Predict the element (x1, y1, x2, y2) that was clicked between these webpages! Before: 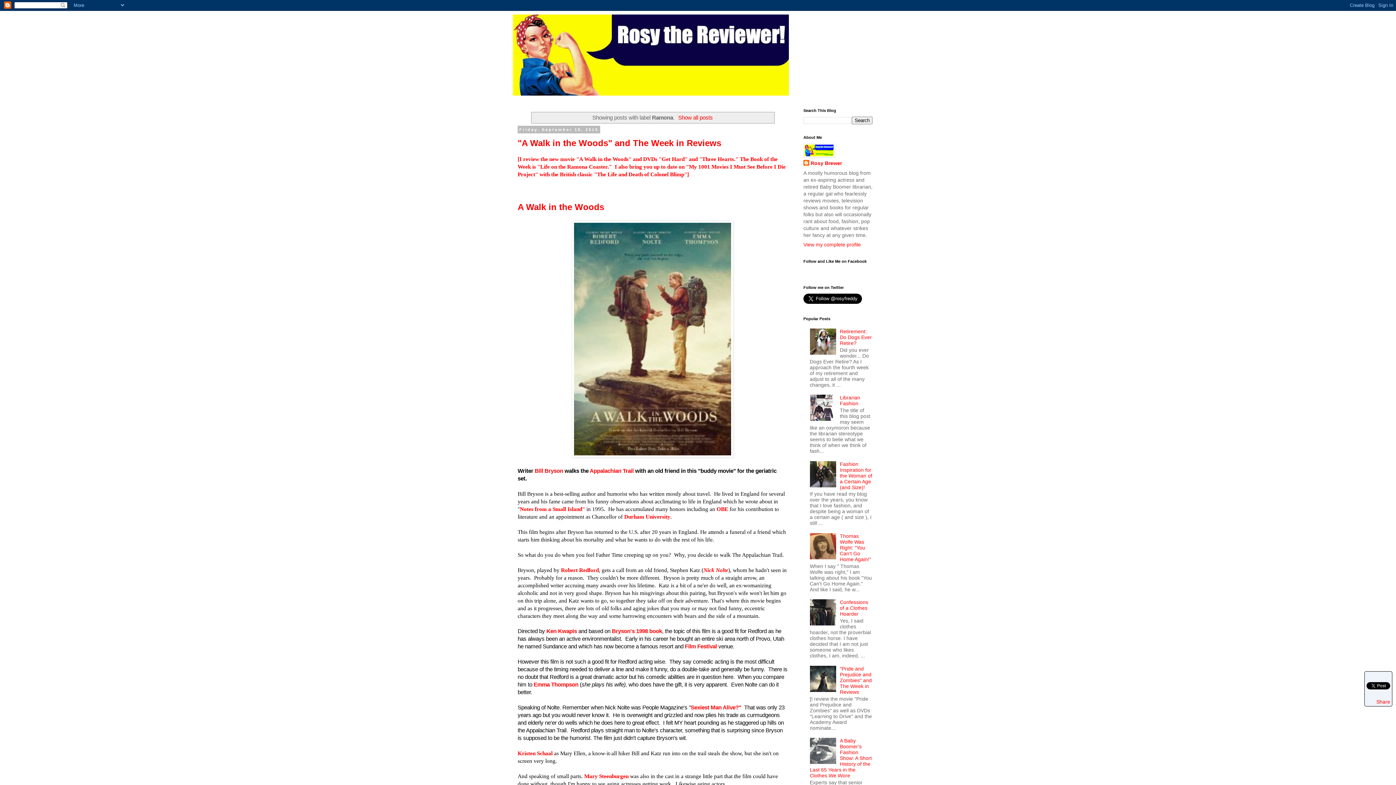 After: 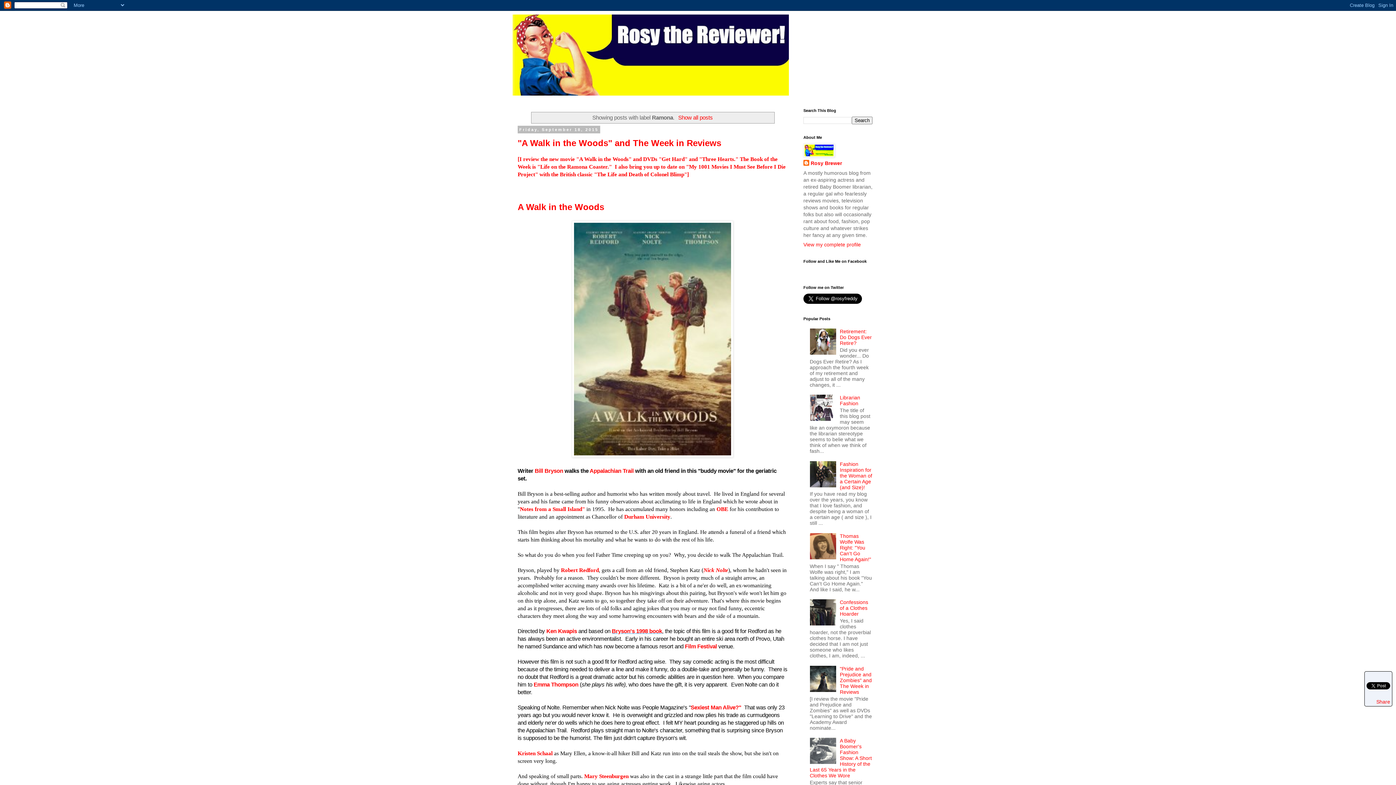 Action: label: Bryson's 1998 book bbox: (612, 628, 662, 634)